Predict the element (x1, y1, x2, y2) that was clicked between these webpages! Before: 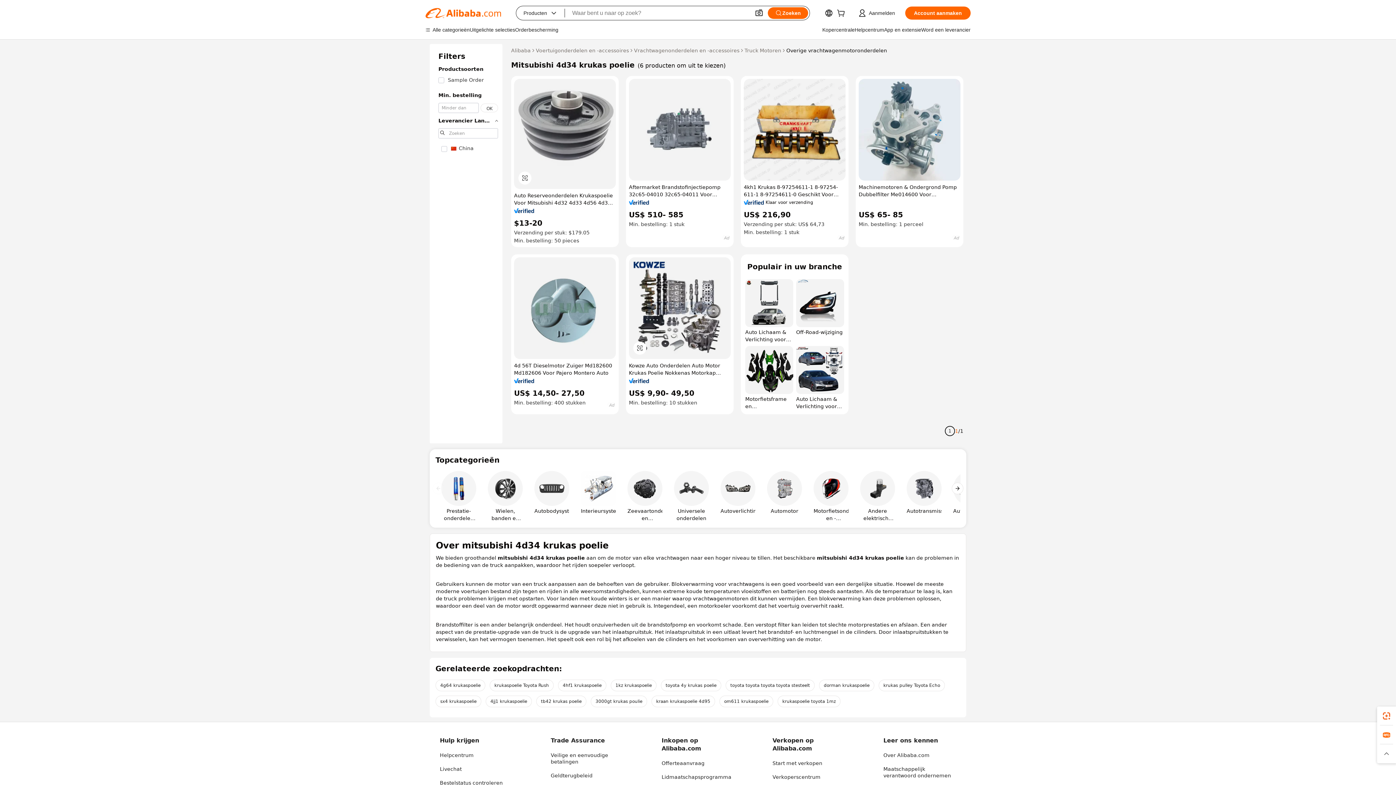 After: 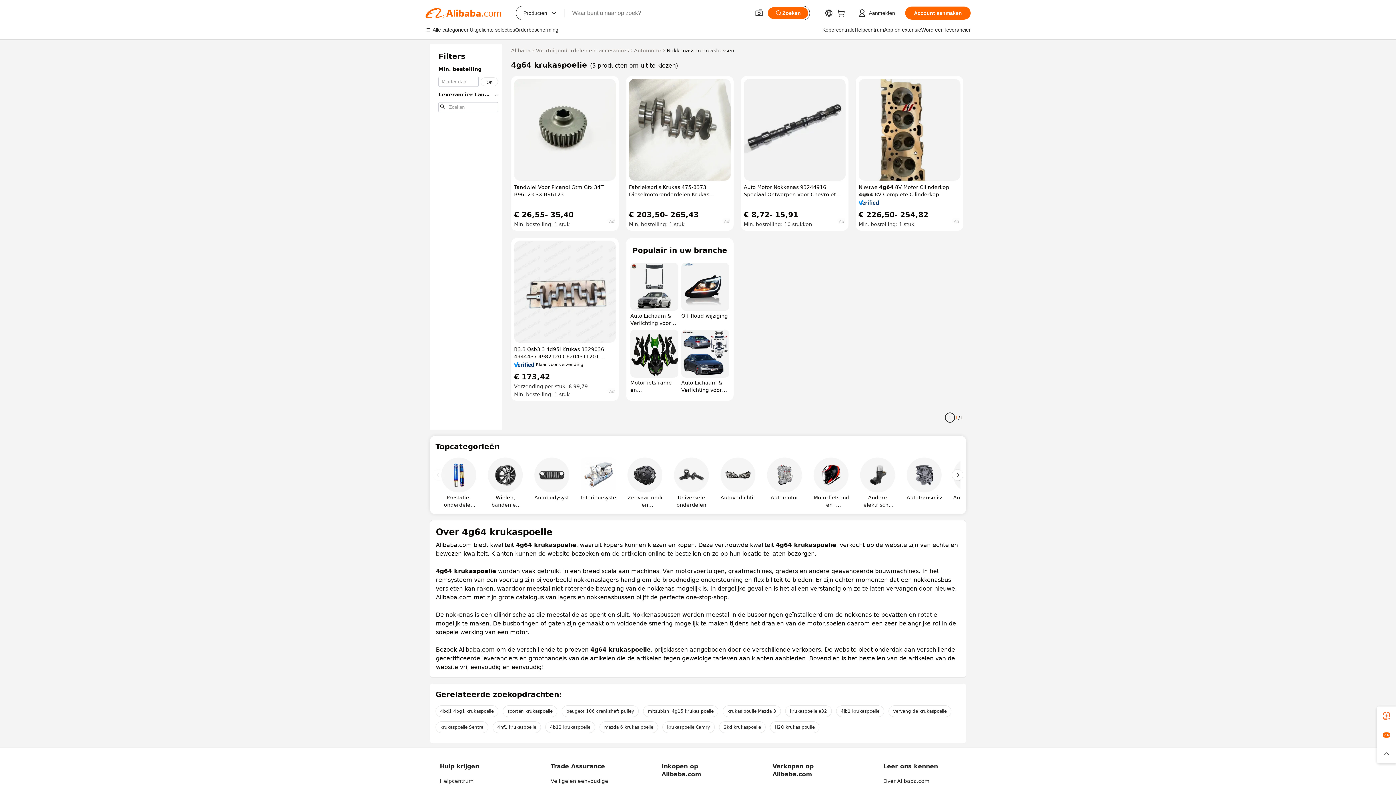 Action: label: 4g64 krukaspoelie bbox: (435, 680, 485, 691)